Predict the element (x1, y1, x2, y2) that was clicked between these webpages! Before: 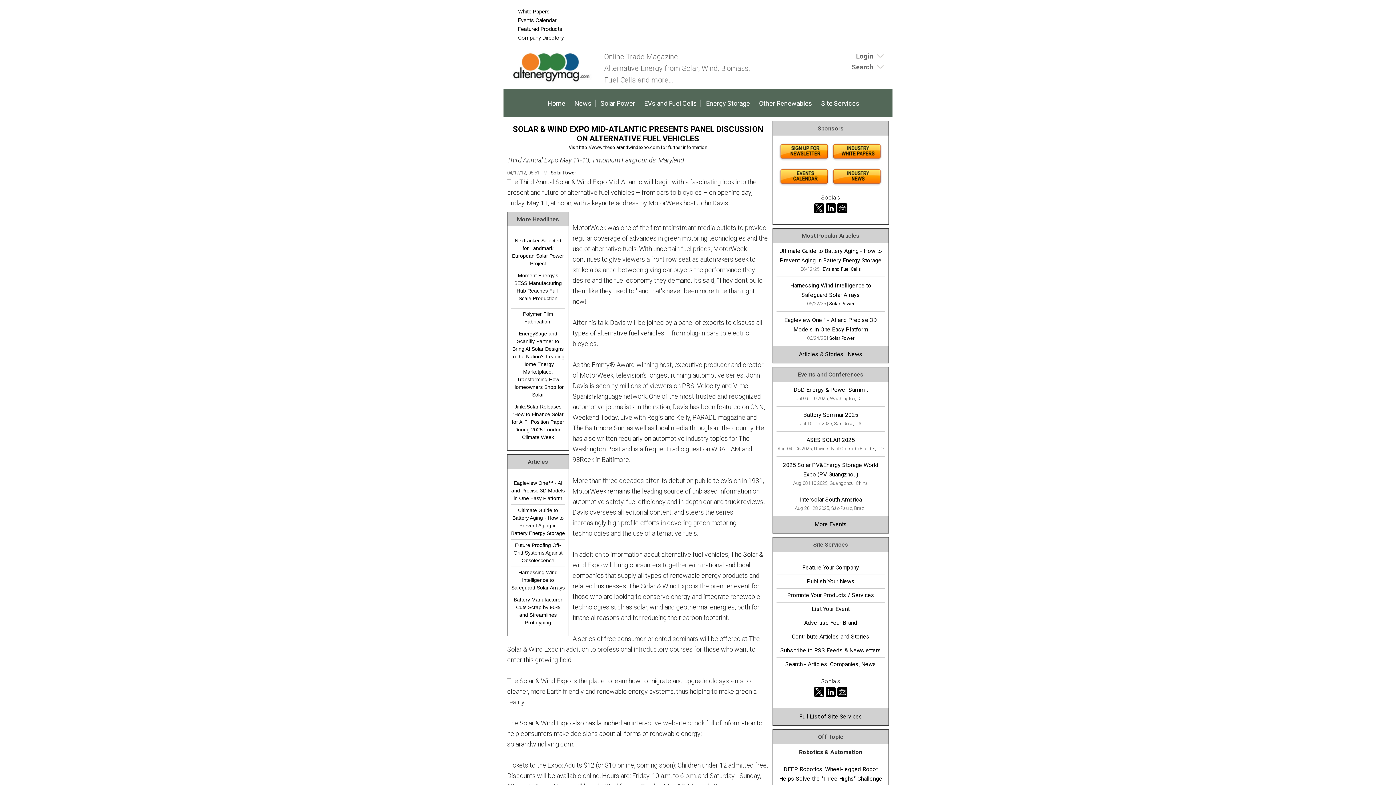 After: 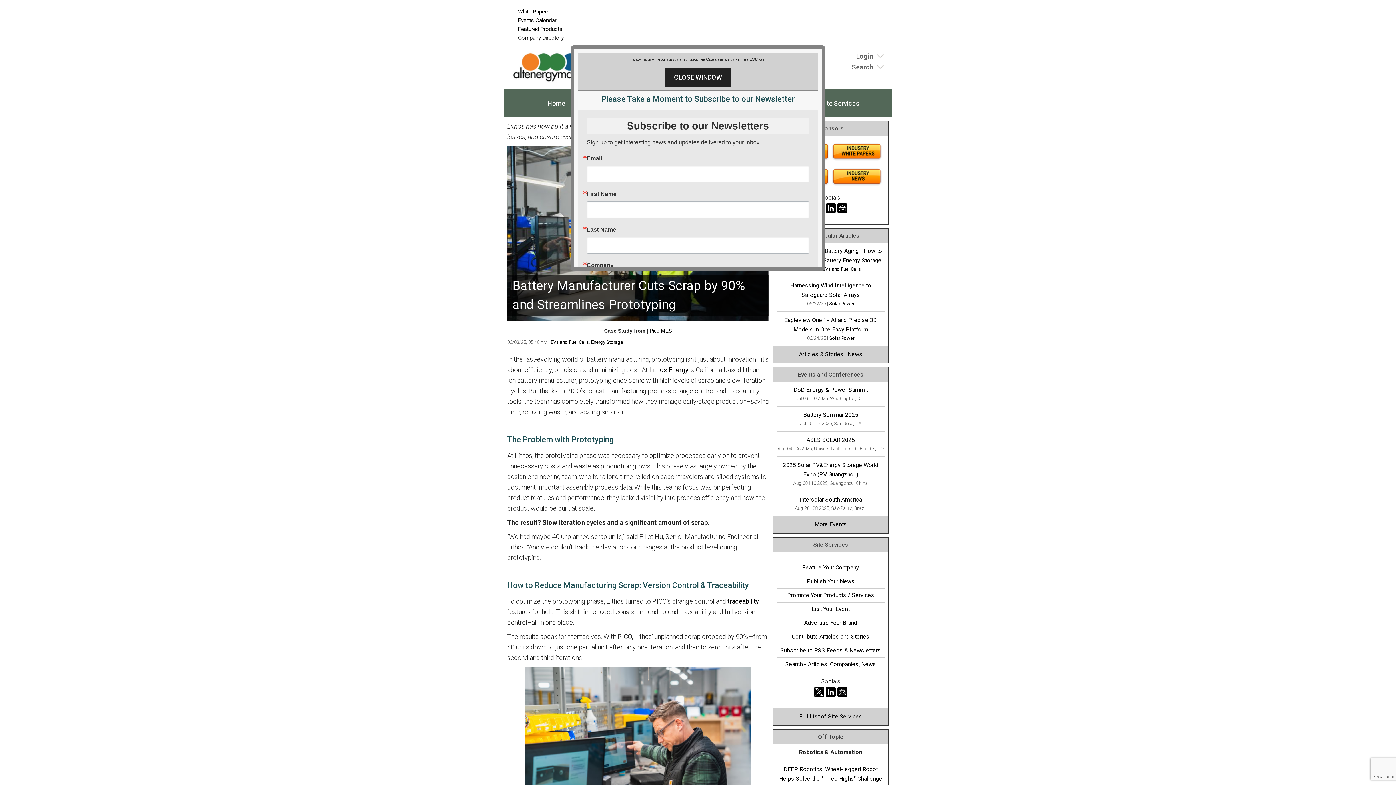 Action: label: Battery Manufacturer Cuts Scrap by 90% and Streamlines Prototyping bbox: (511, 596, 565, 626)